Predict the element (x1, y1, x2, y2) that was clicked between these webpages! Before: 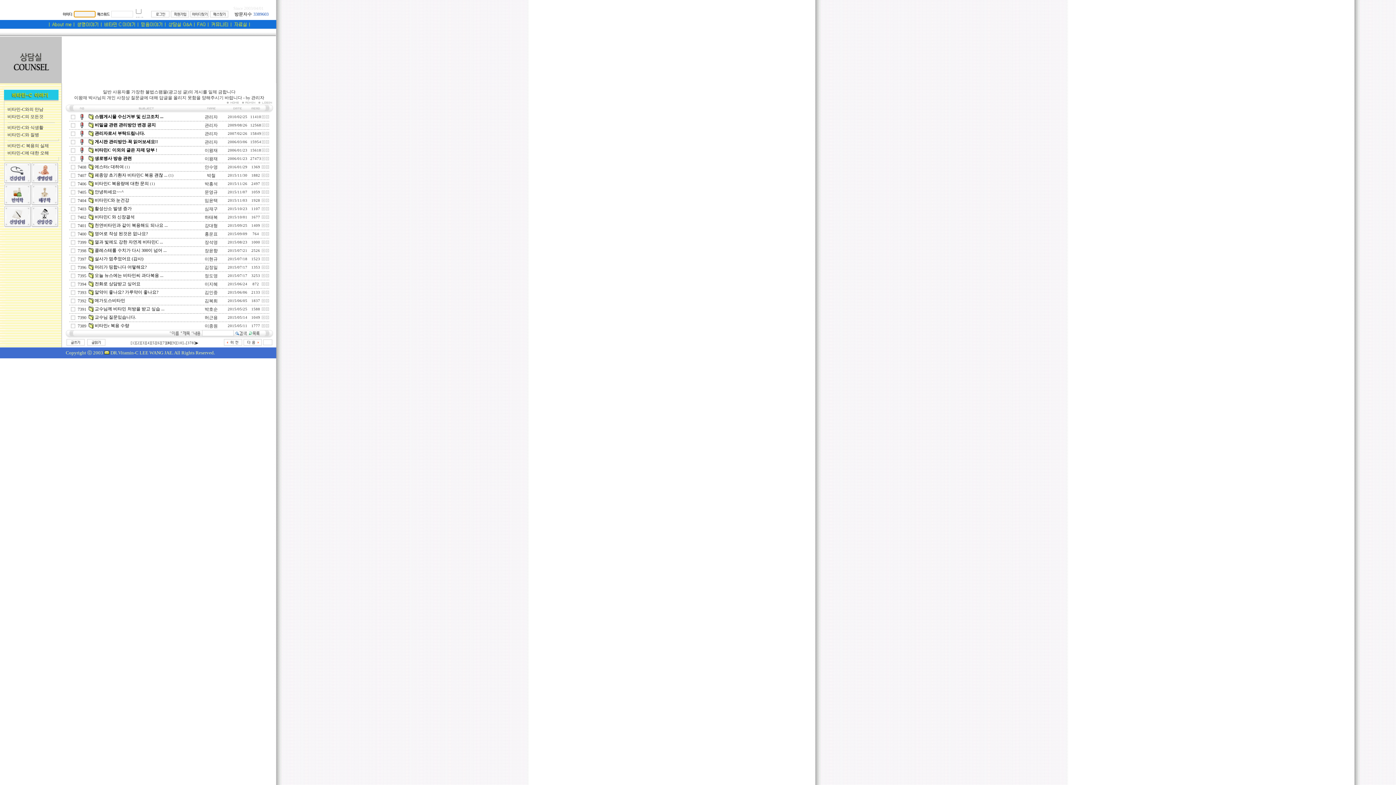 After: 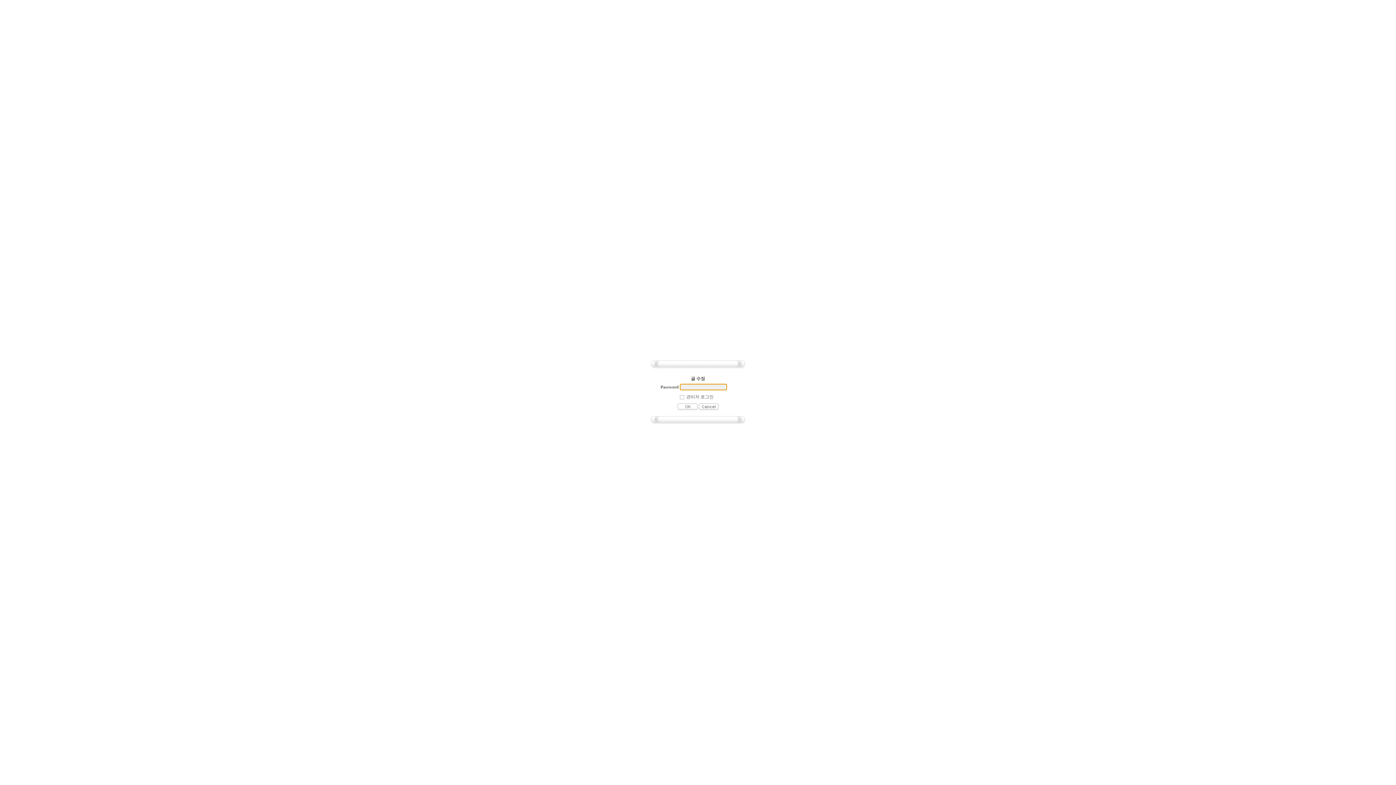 Action: bbox: (261, 273, 265, 278)